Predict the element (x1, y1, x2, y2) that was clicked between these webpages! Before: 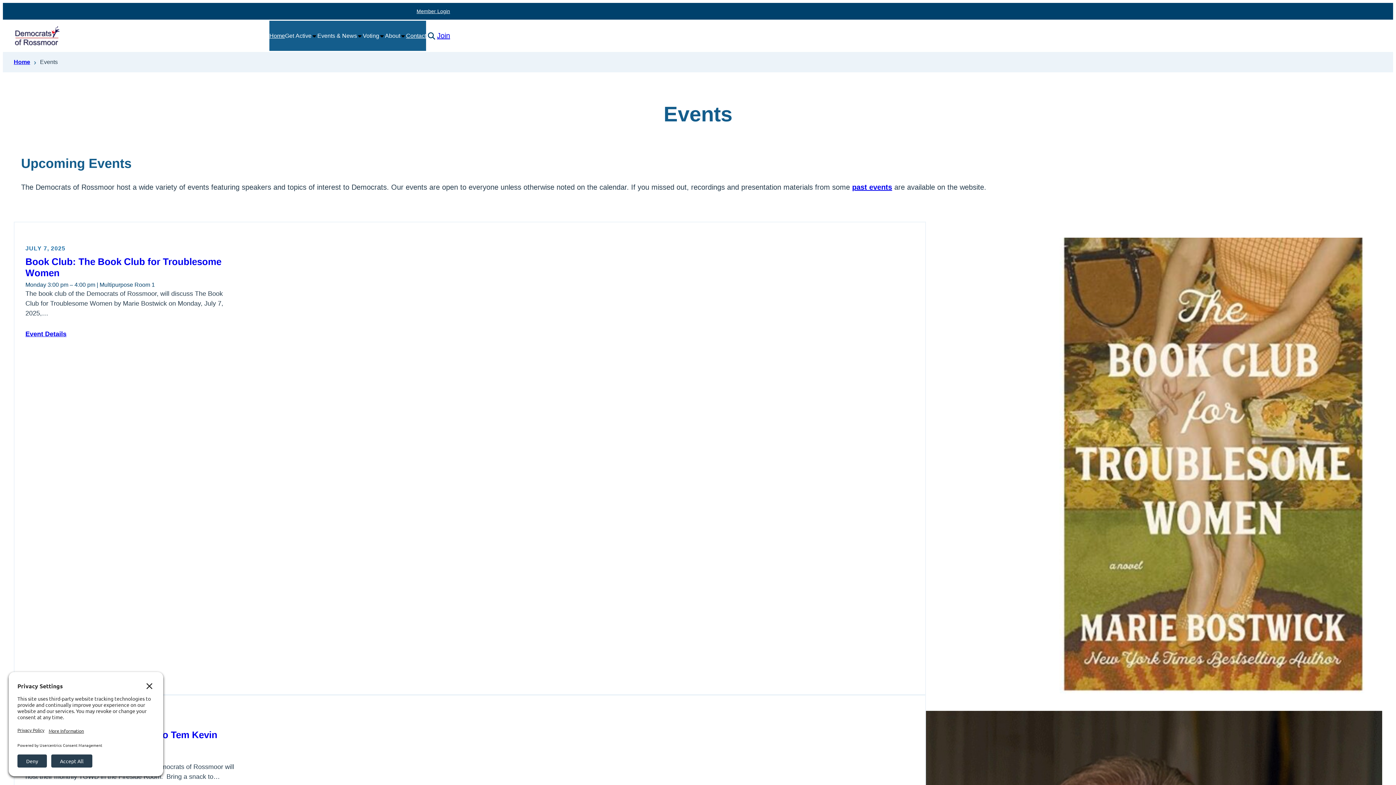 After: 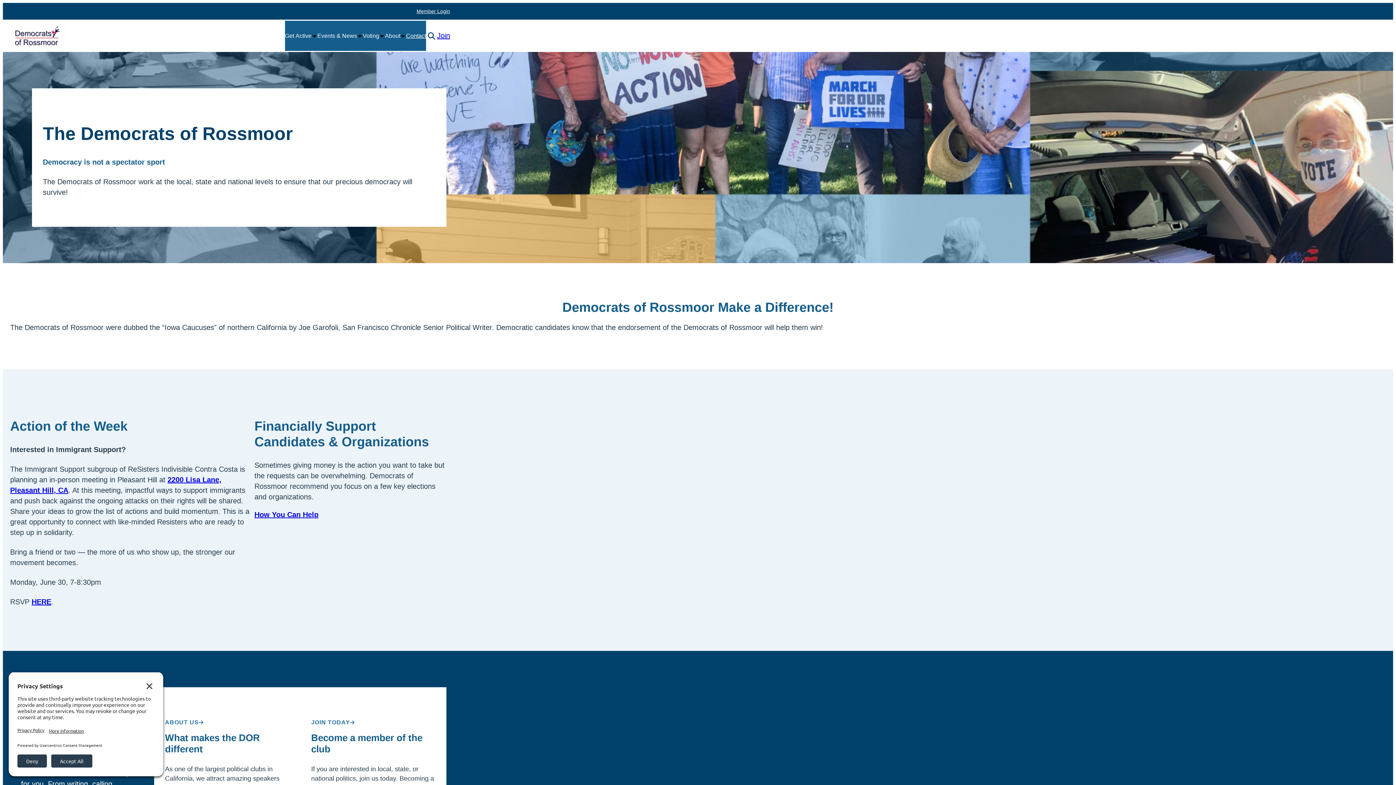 Action: bbox: (13, 25, 60, 45)